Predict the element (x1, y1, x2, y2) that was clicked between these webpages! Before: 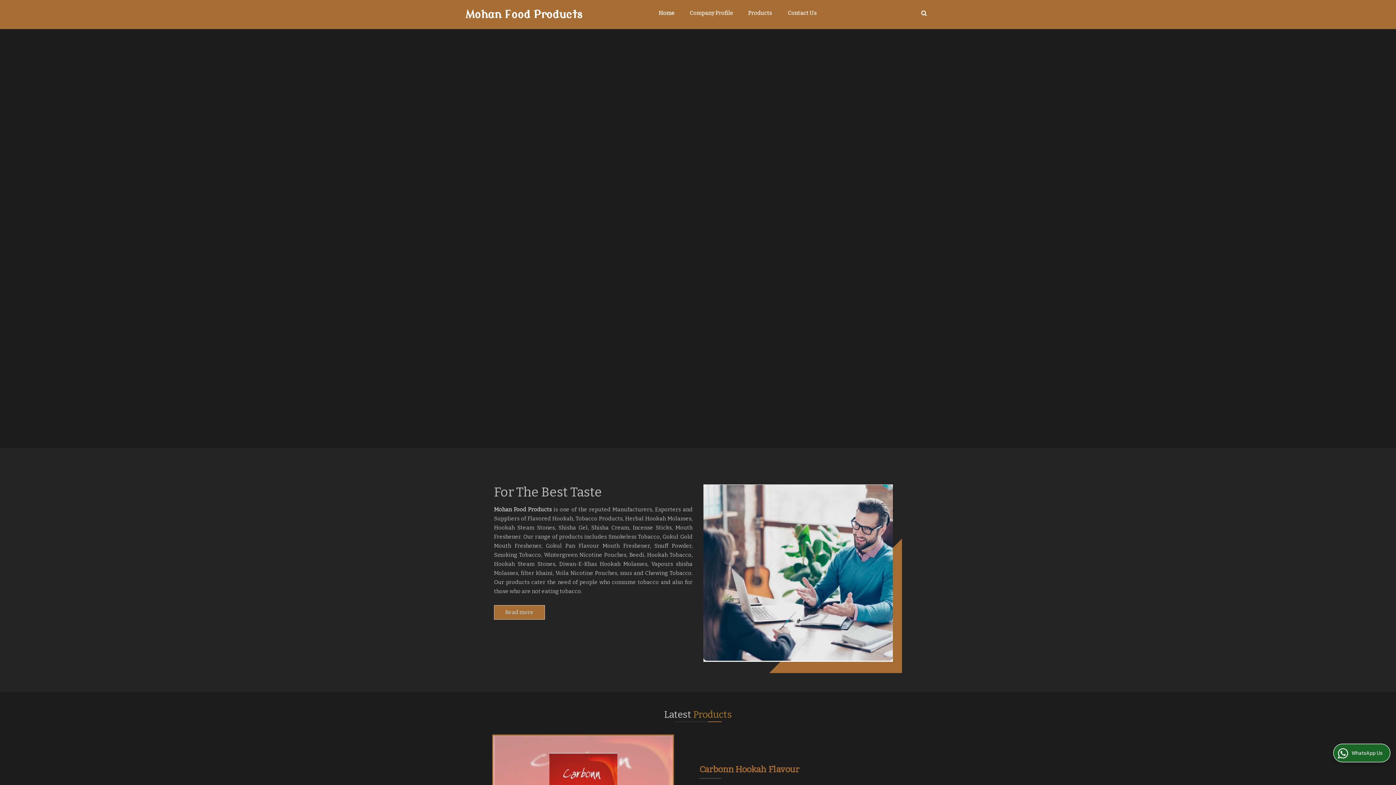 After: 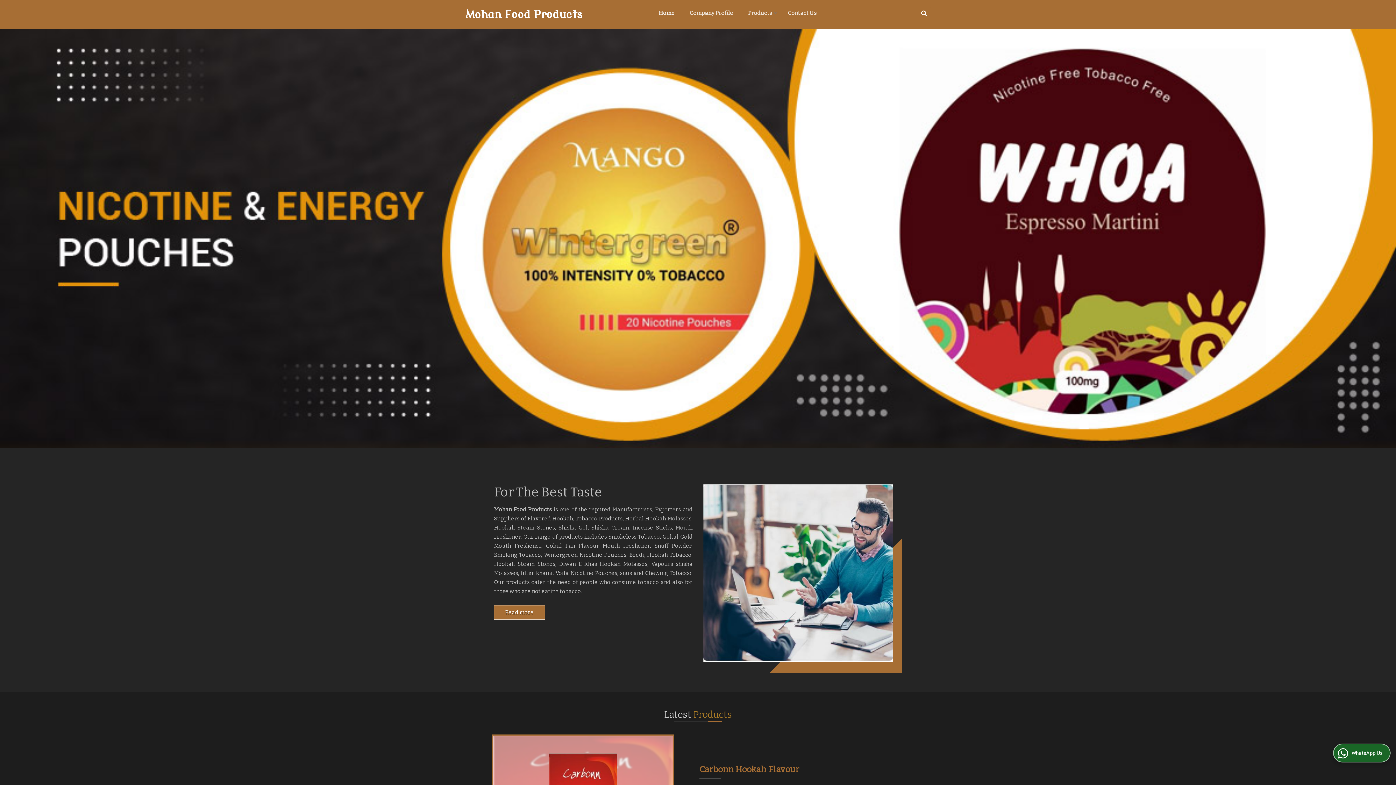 Action: bbox: (651, 5, 682, 20) label: Home